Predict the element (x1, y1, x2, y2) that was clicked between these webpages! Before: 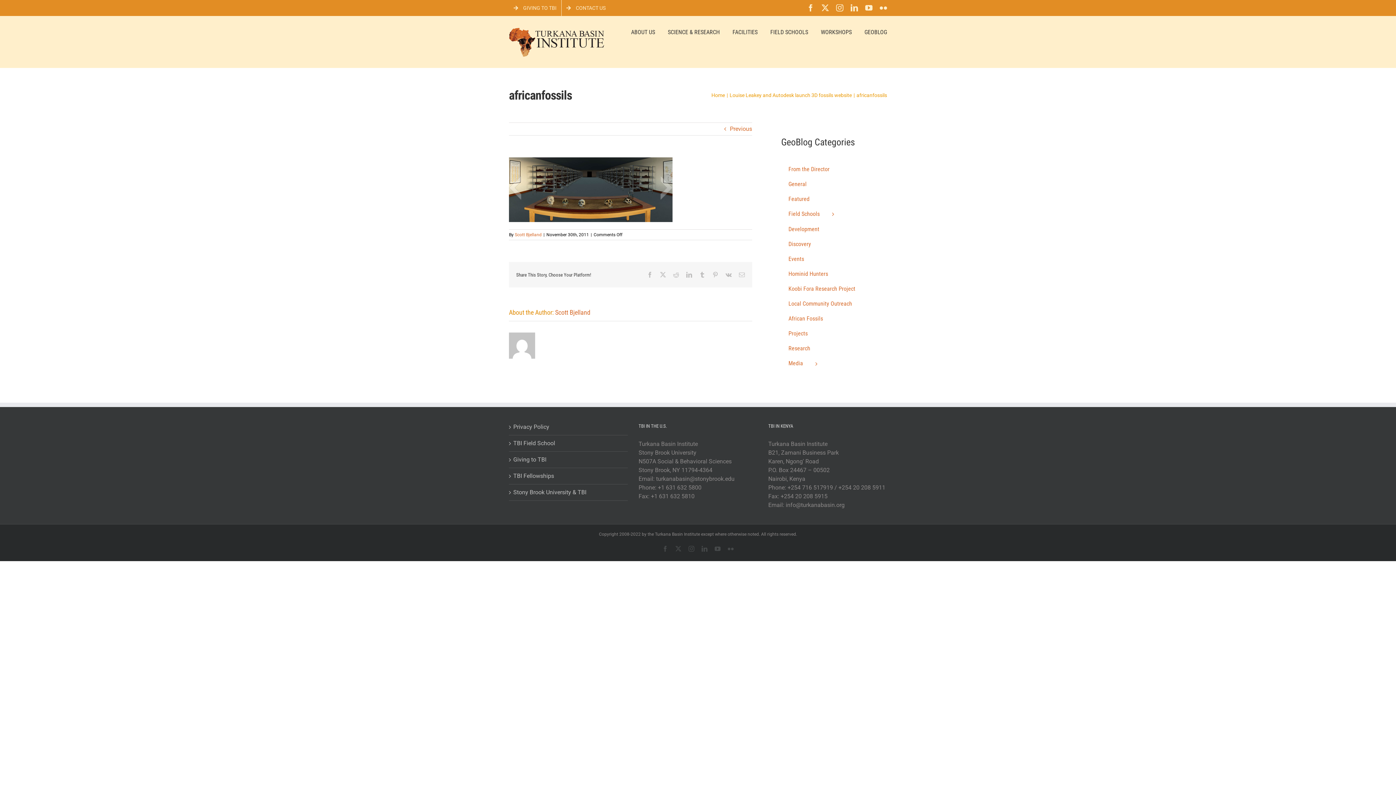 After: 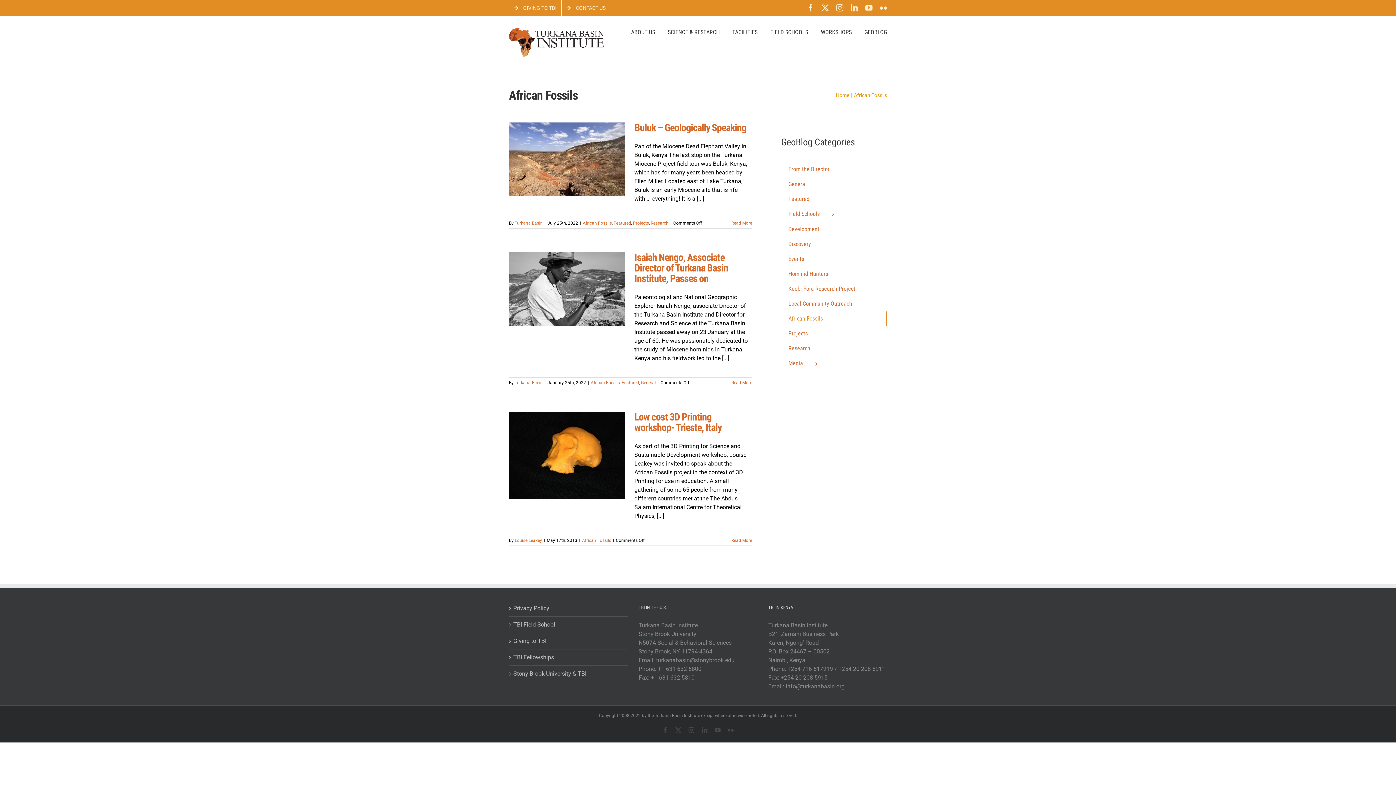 Action: label: African Fossils bbox: (781, 311, 886, 326)